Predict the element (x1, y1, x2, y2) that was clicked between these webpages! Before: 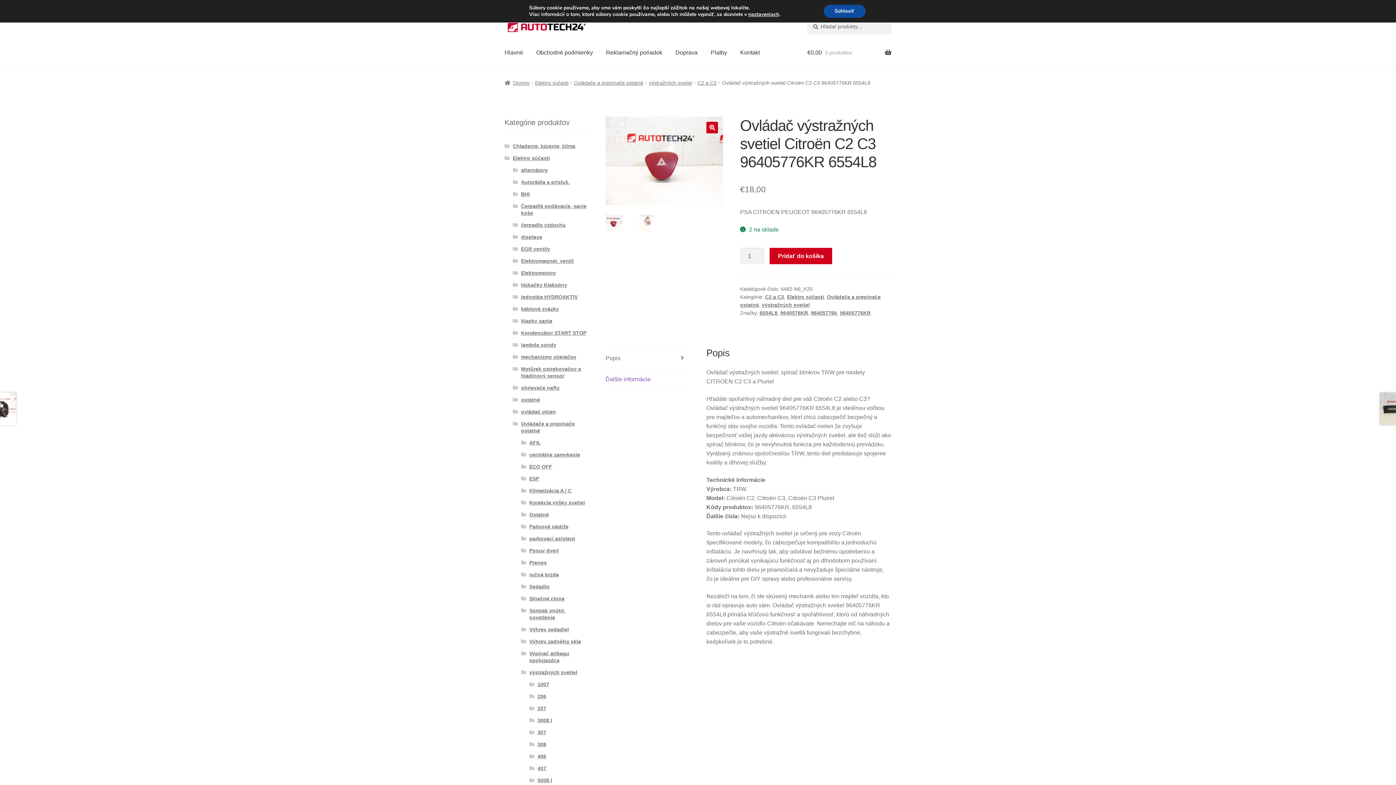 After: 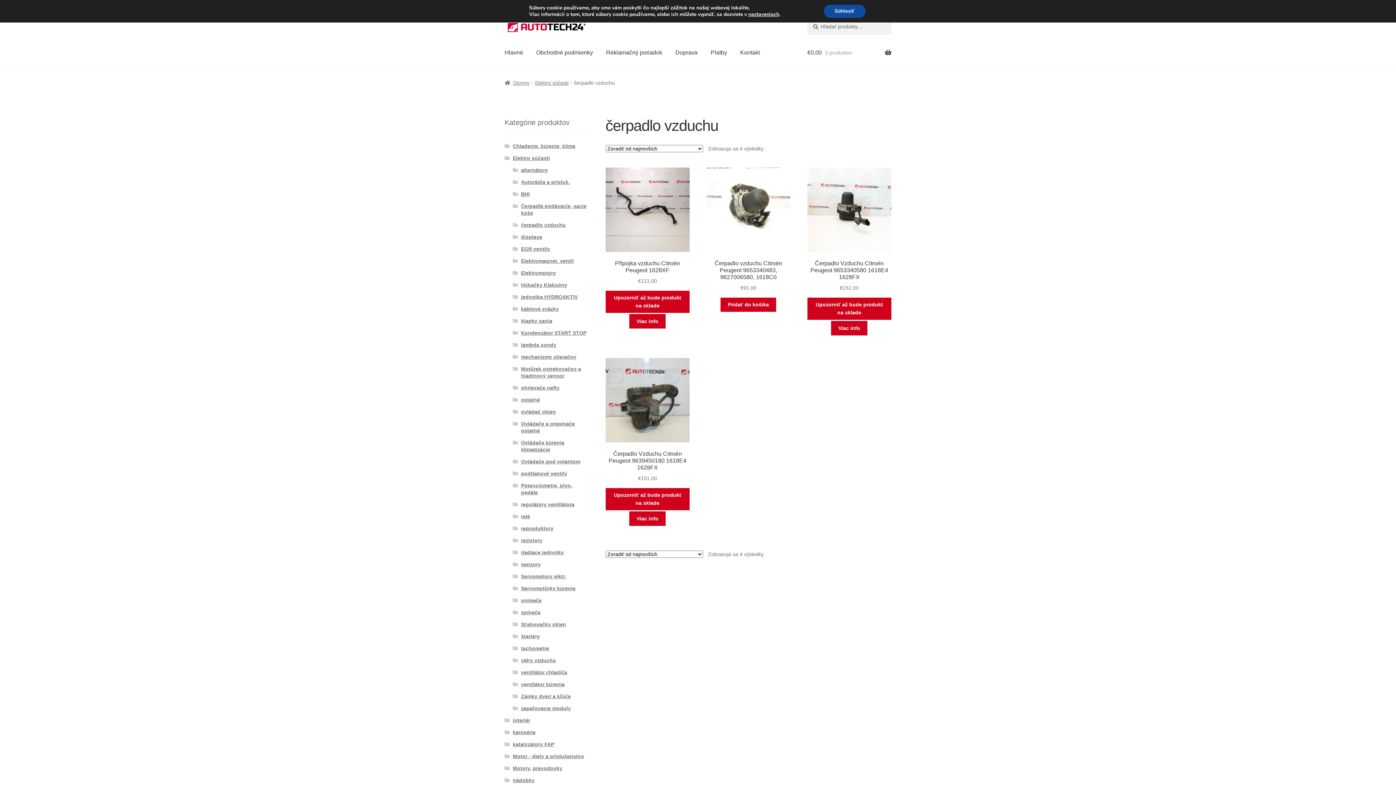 Action: bbox: (521, 222, 565, 228) label: čerpadlo vzduchu